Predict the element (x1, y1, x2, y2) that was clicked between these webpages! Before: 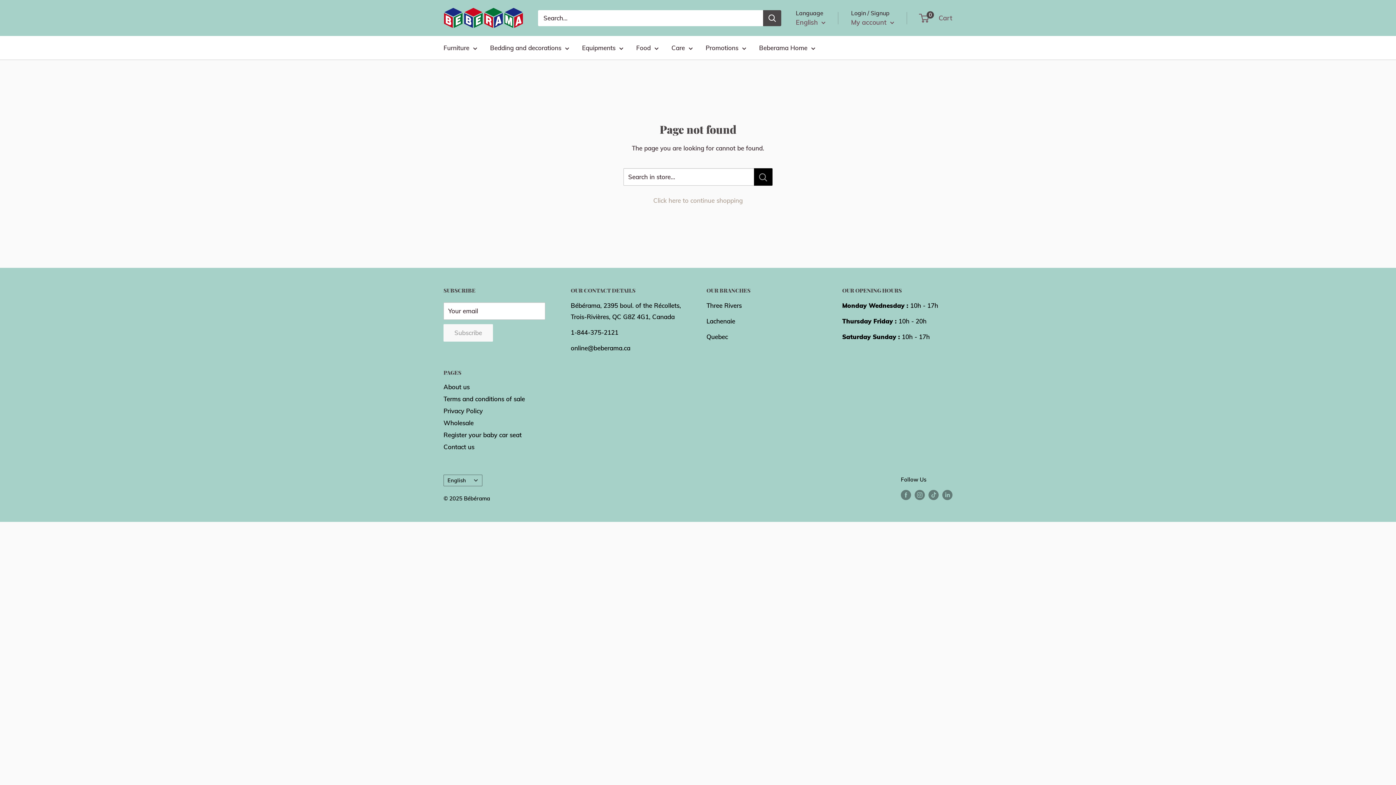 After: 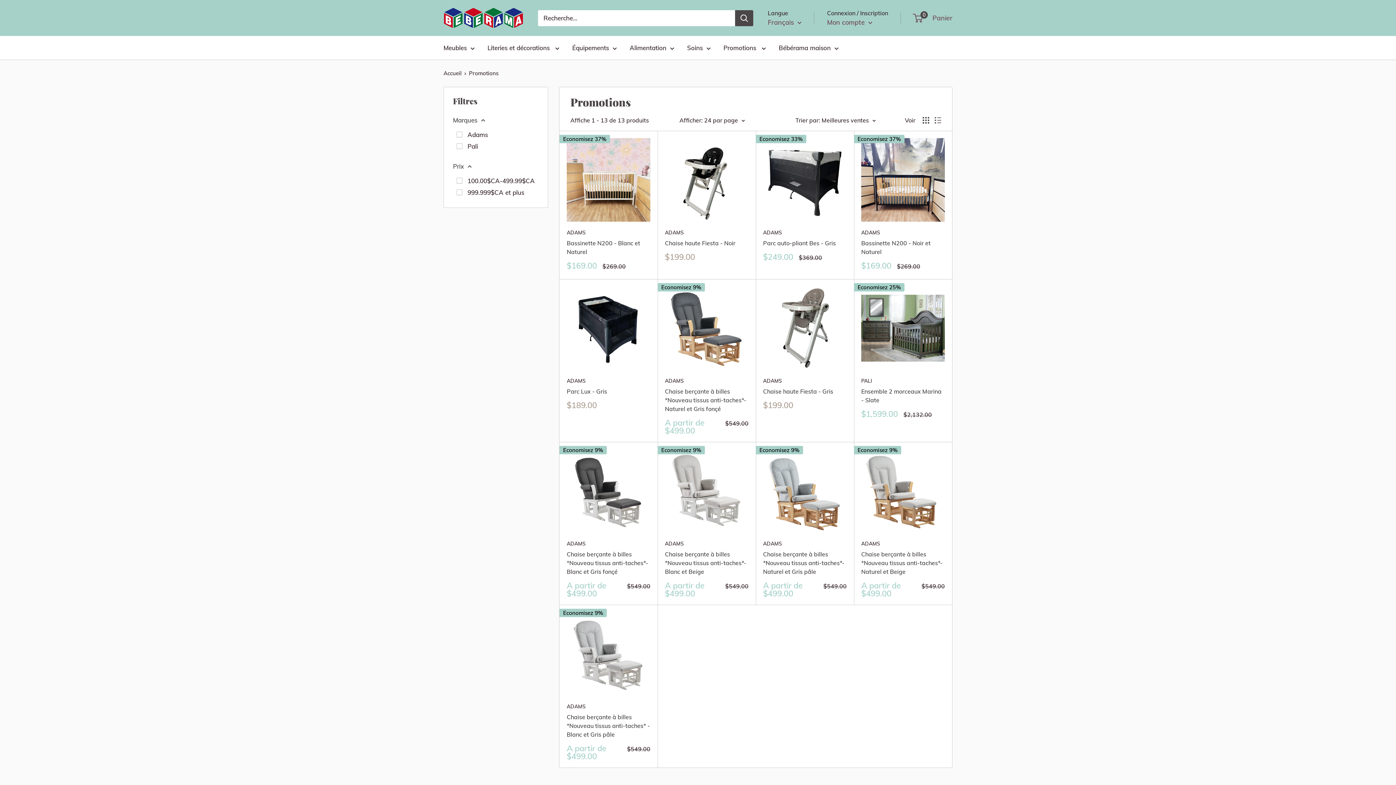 Action: bbox: (705, 42, 746, 53) label: Promotions